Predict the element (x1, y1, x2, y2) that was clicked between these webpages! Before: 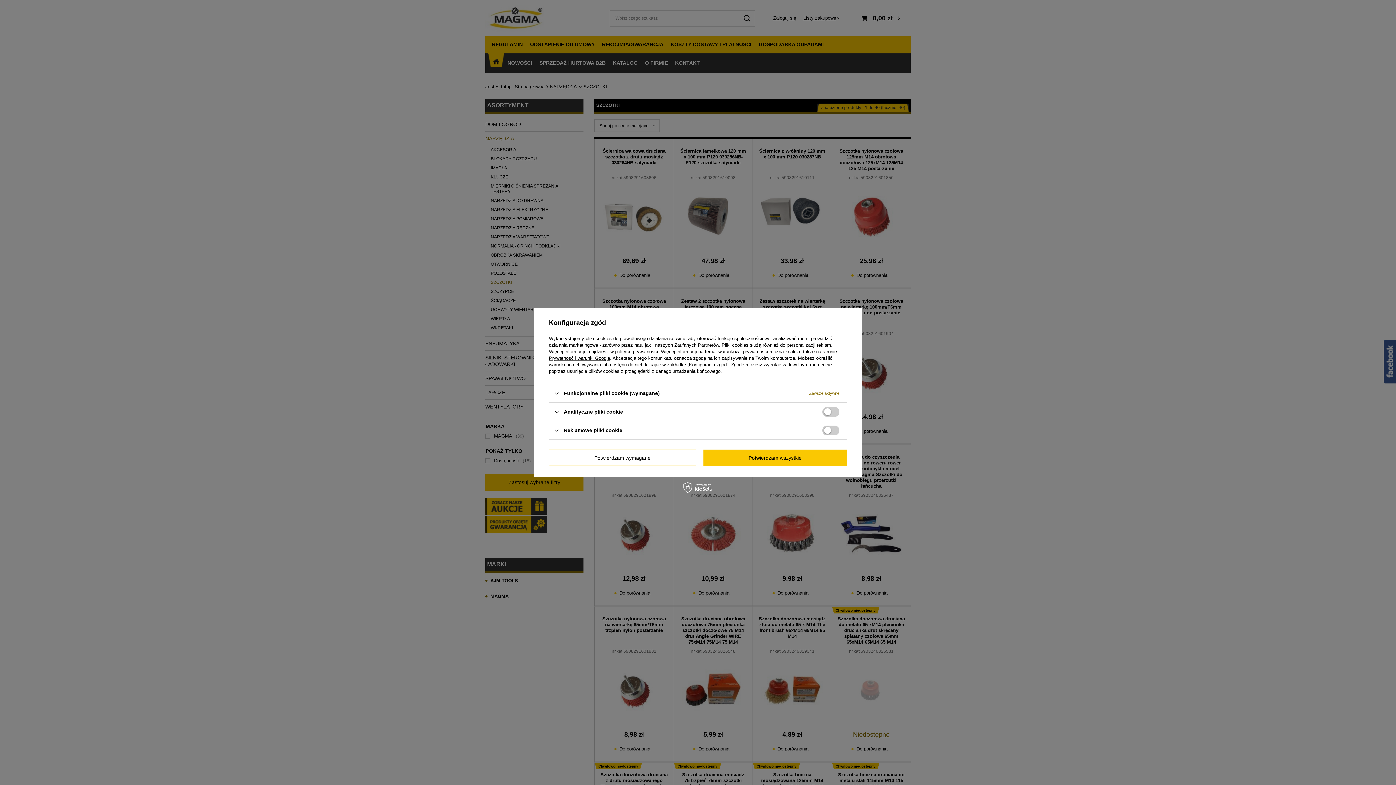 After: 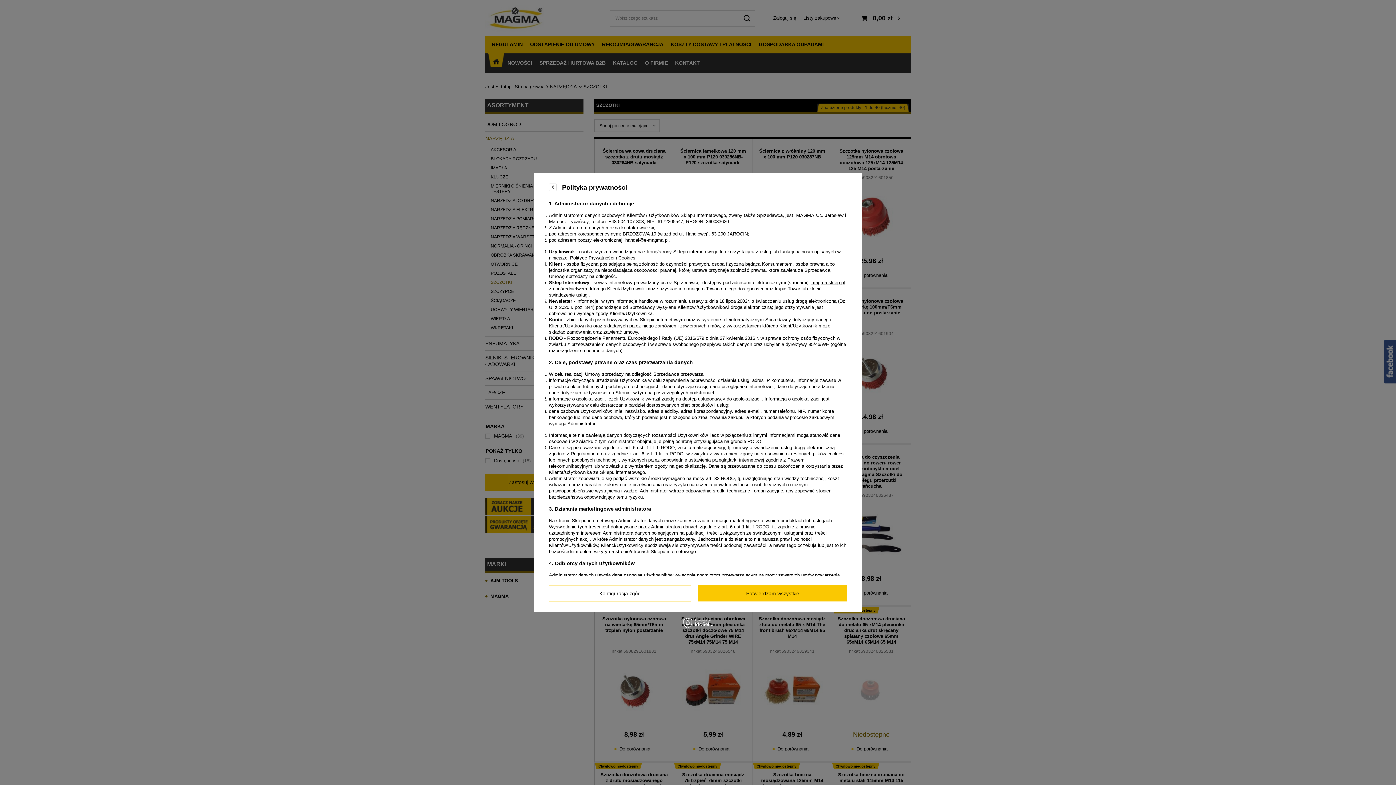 Action: bbox: (615, 349, 658, 354) label: polityce prywatności